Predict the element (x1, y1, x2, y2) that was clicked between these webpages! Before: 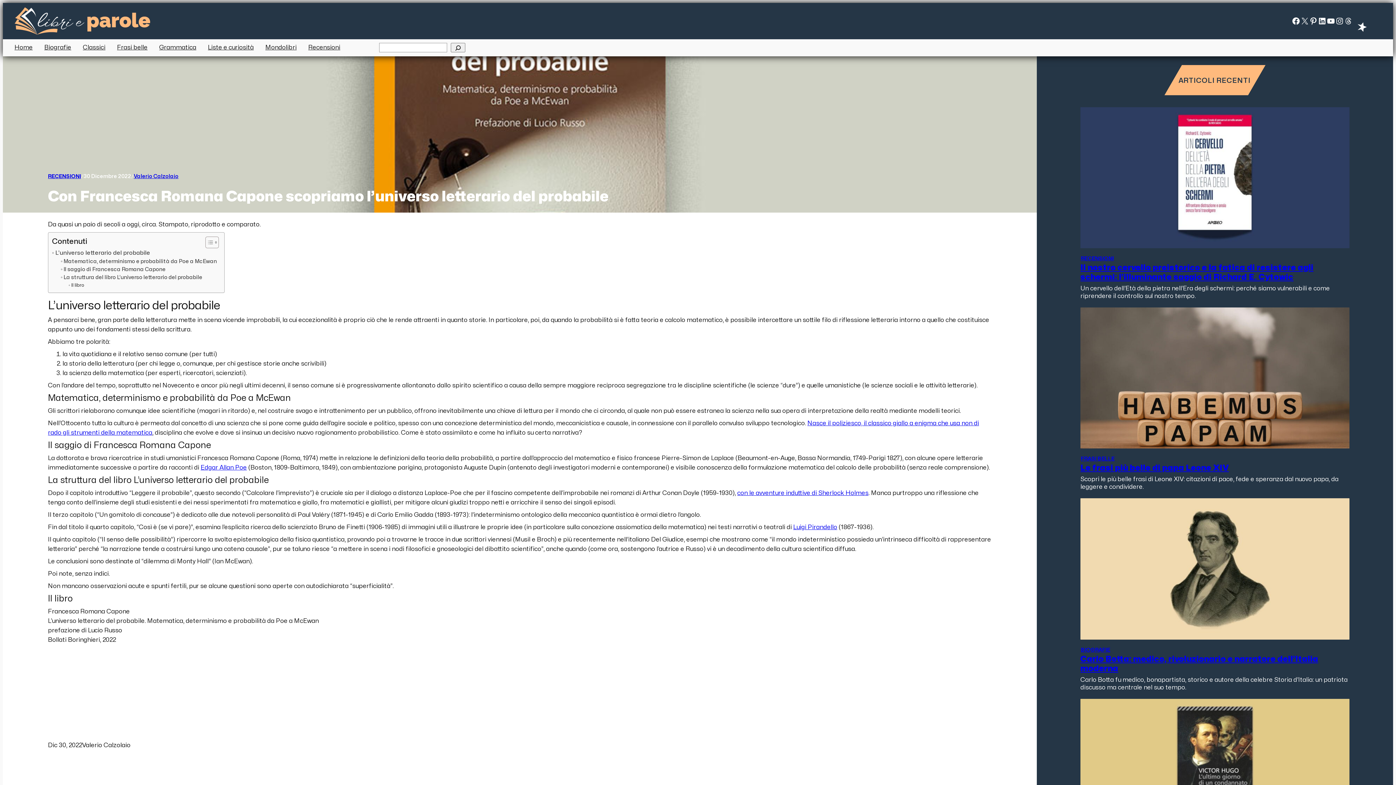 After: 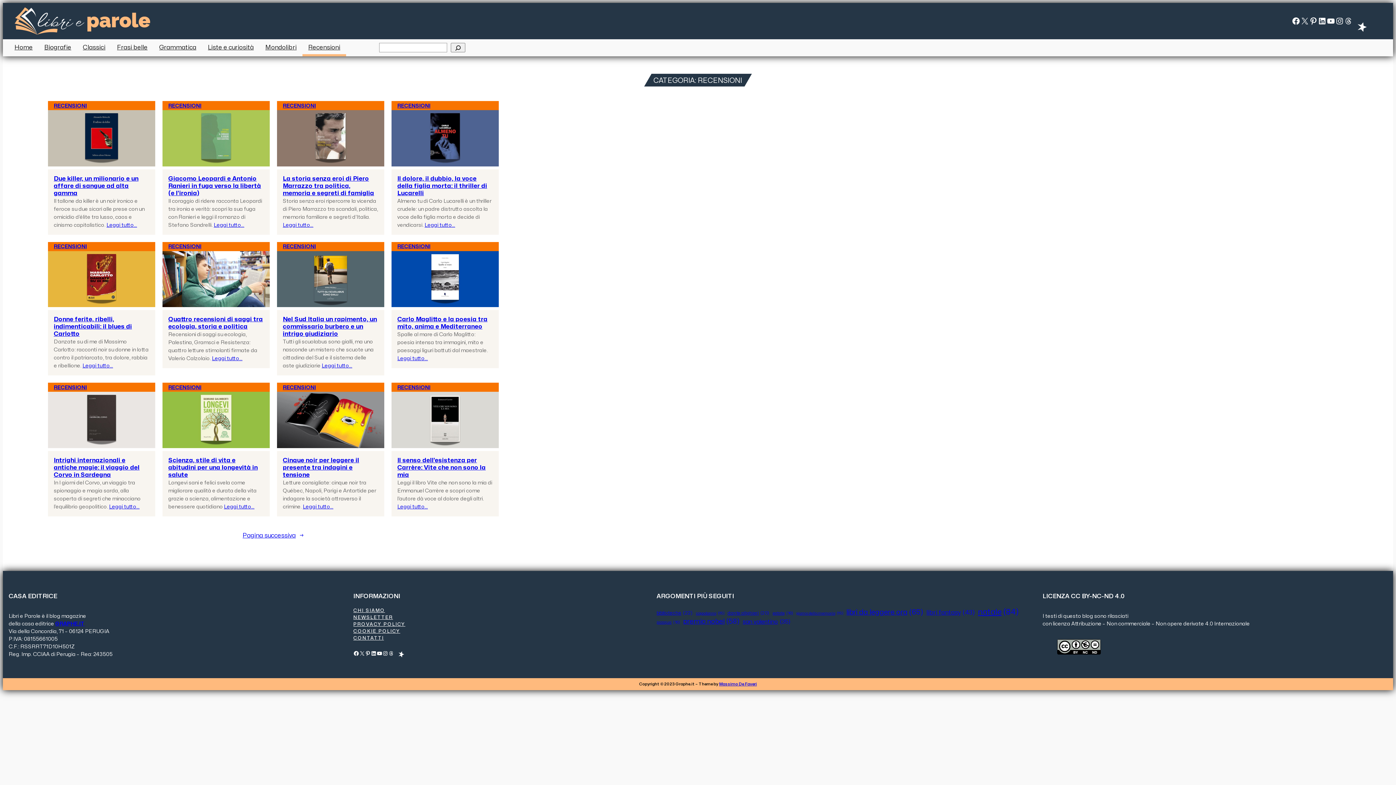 Action: bbox: (1081, 256, 1114, 261) label: RECENSIONI